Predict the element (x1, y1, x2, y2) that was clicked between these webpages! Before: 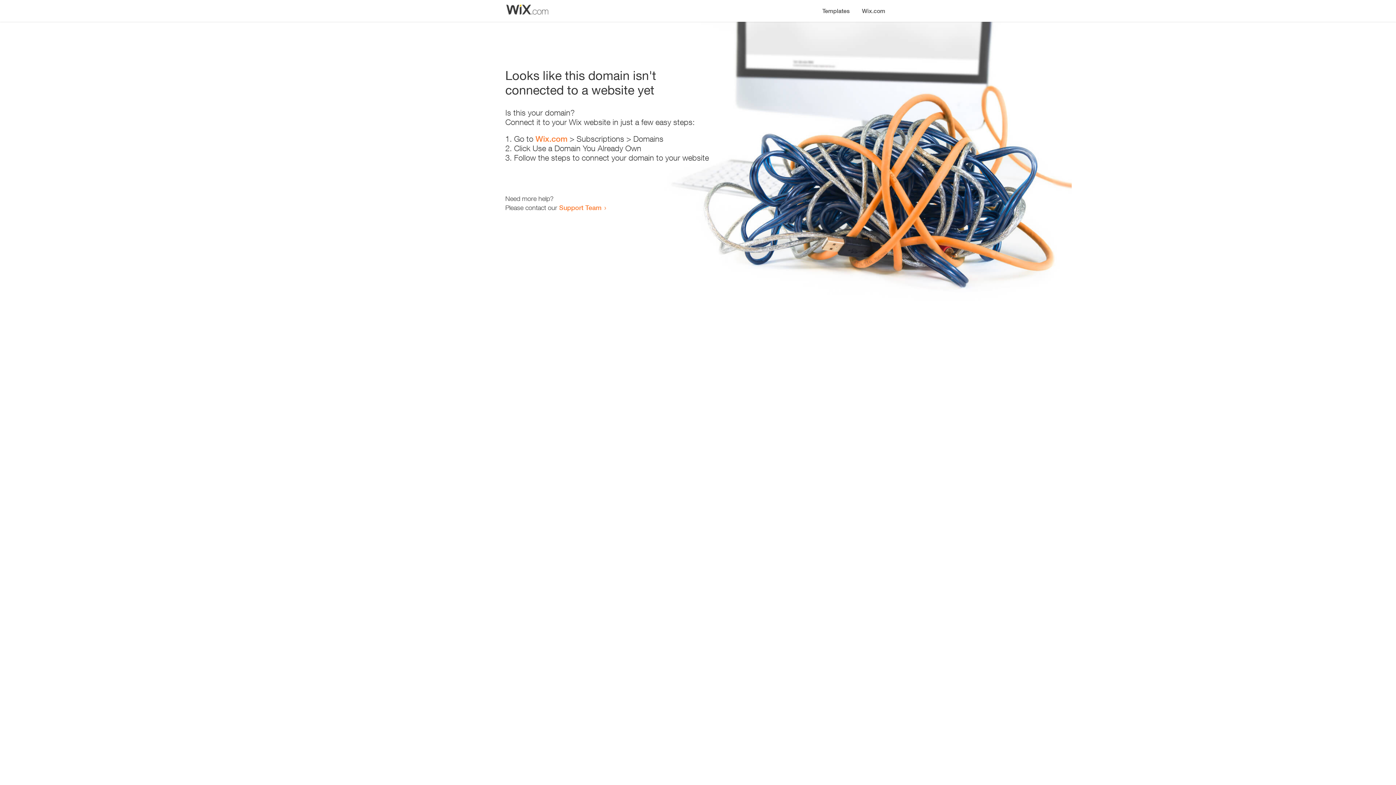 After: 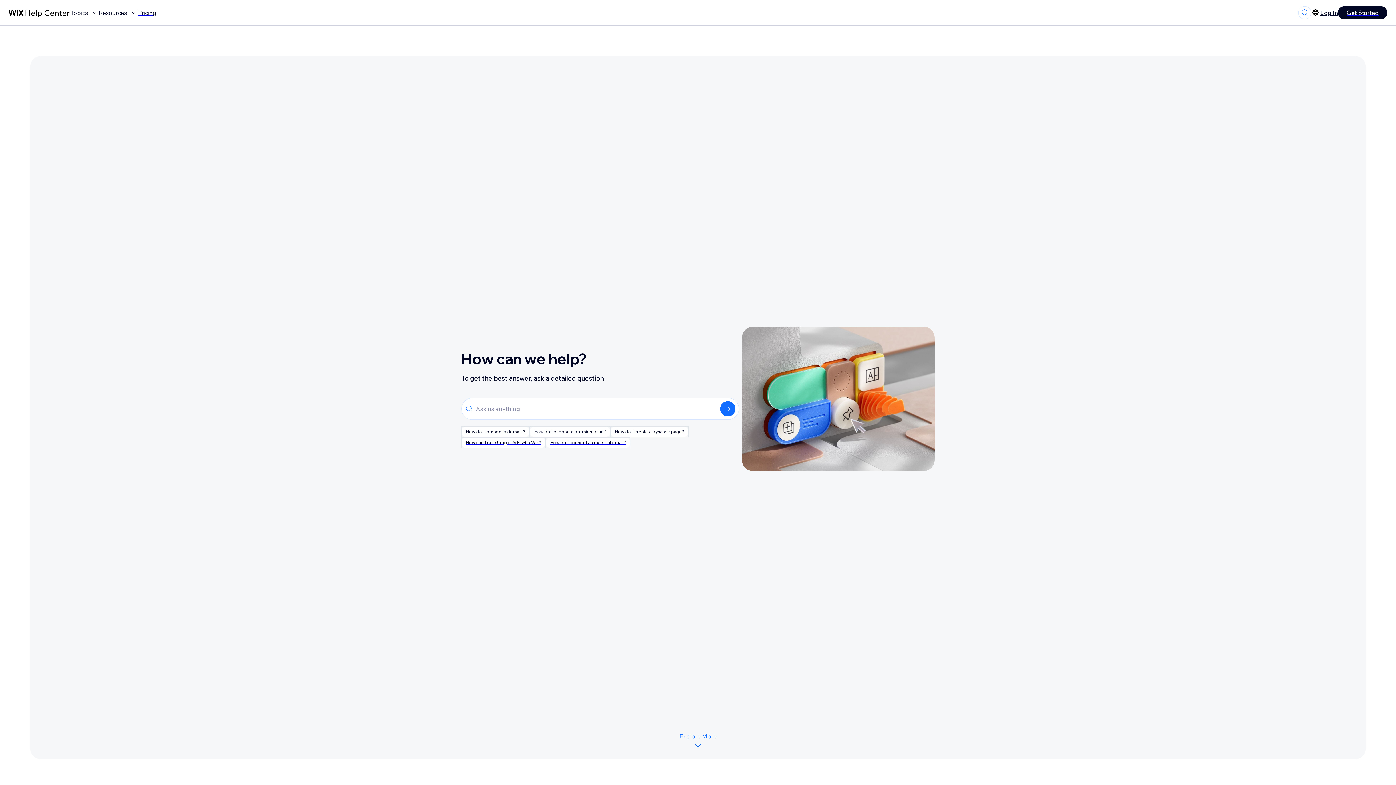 Action: label: Support Team bbox: (559, 203, 601, 211)